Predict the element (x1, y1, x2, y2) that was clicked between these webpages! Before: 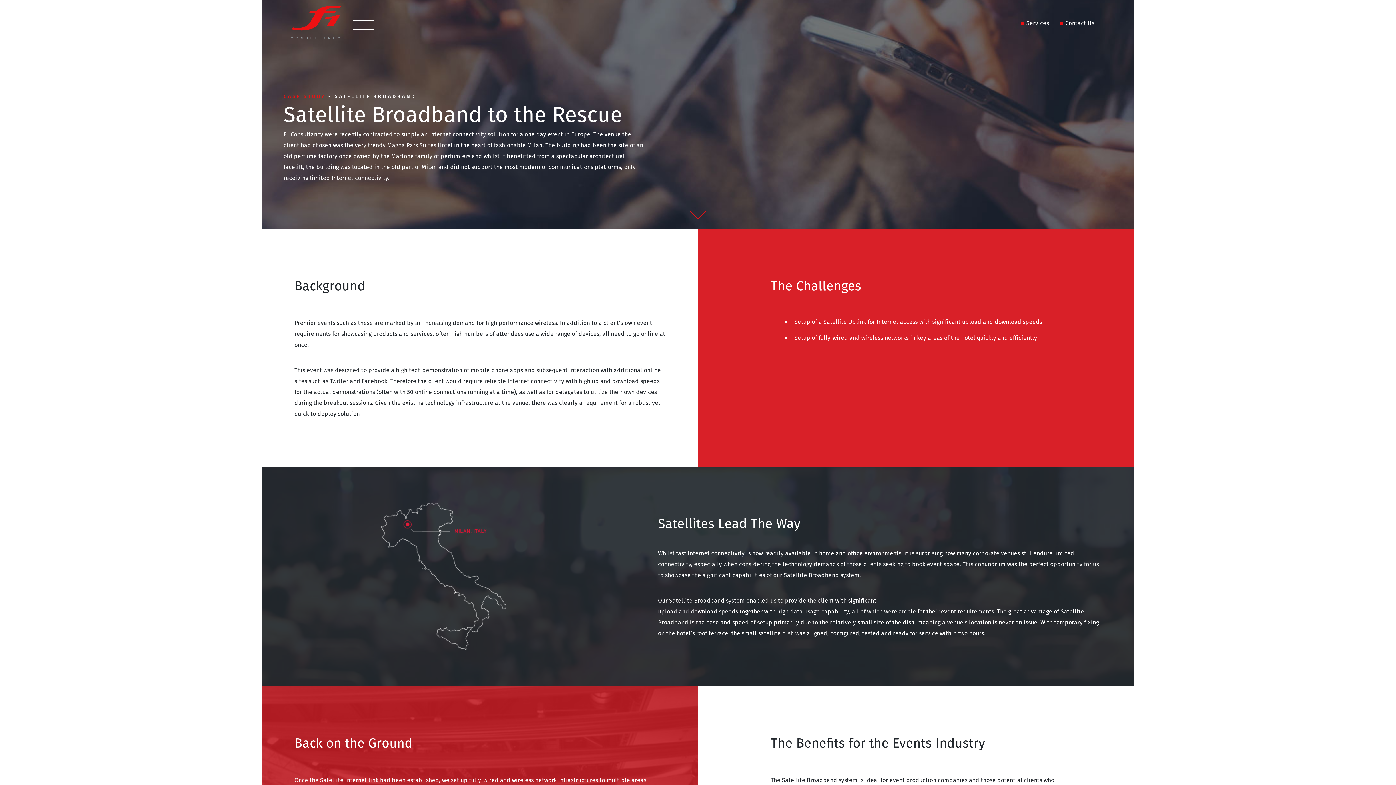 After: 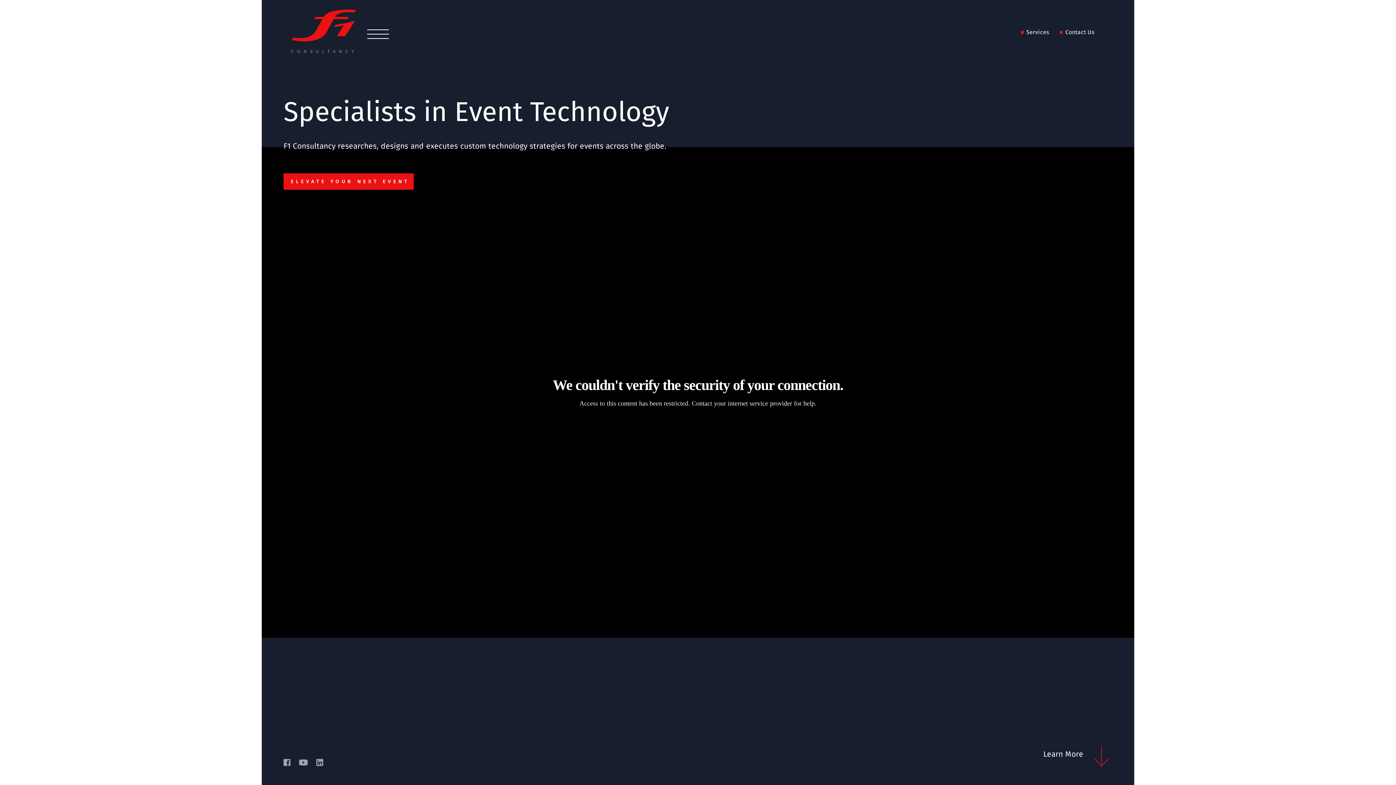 Action: bbox: (290, 35, 341, 44)